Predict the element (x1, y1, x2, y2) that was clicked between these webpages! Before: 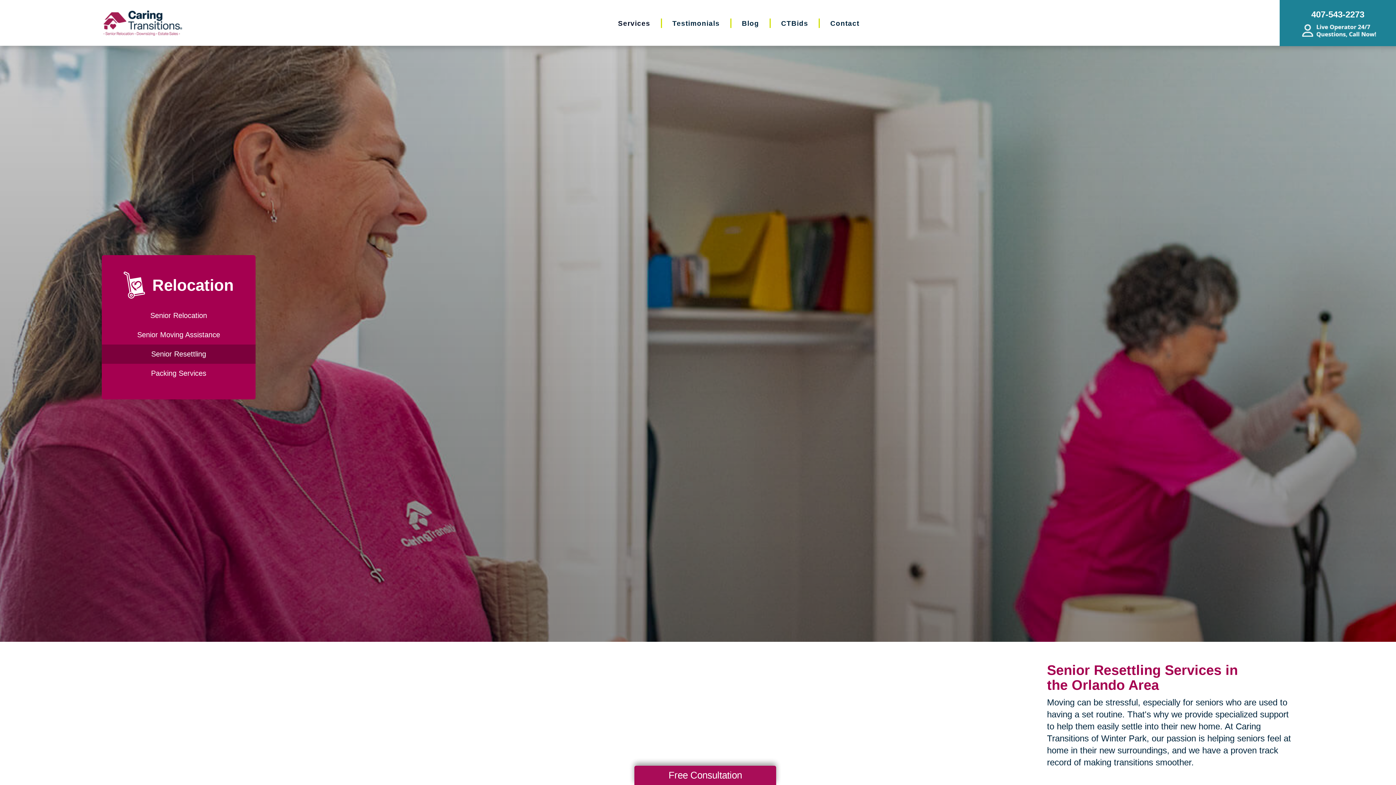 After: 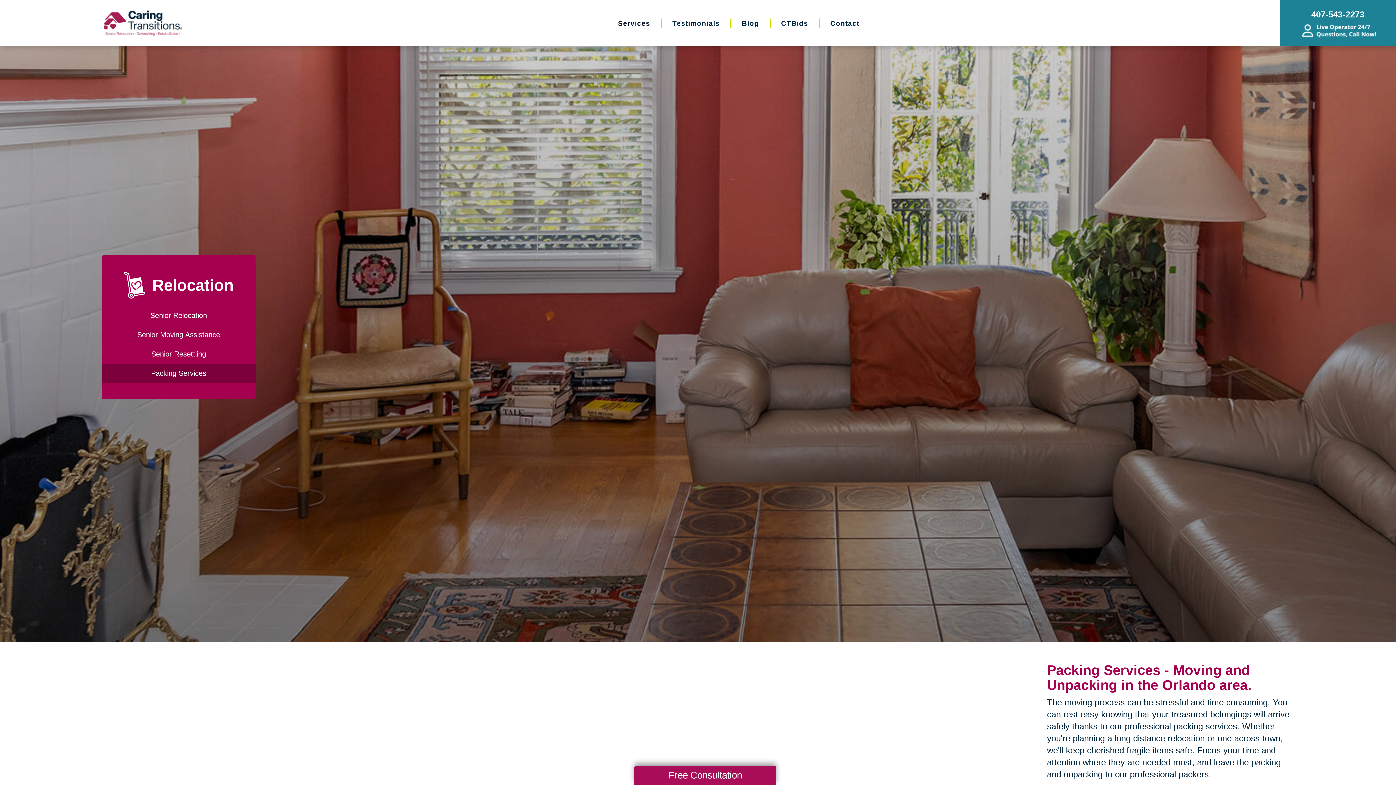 Action: bbox: (101, 364, 255, 383) label: Packing Services